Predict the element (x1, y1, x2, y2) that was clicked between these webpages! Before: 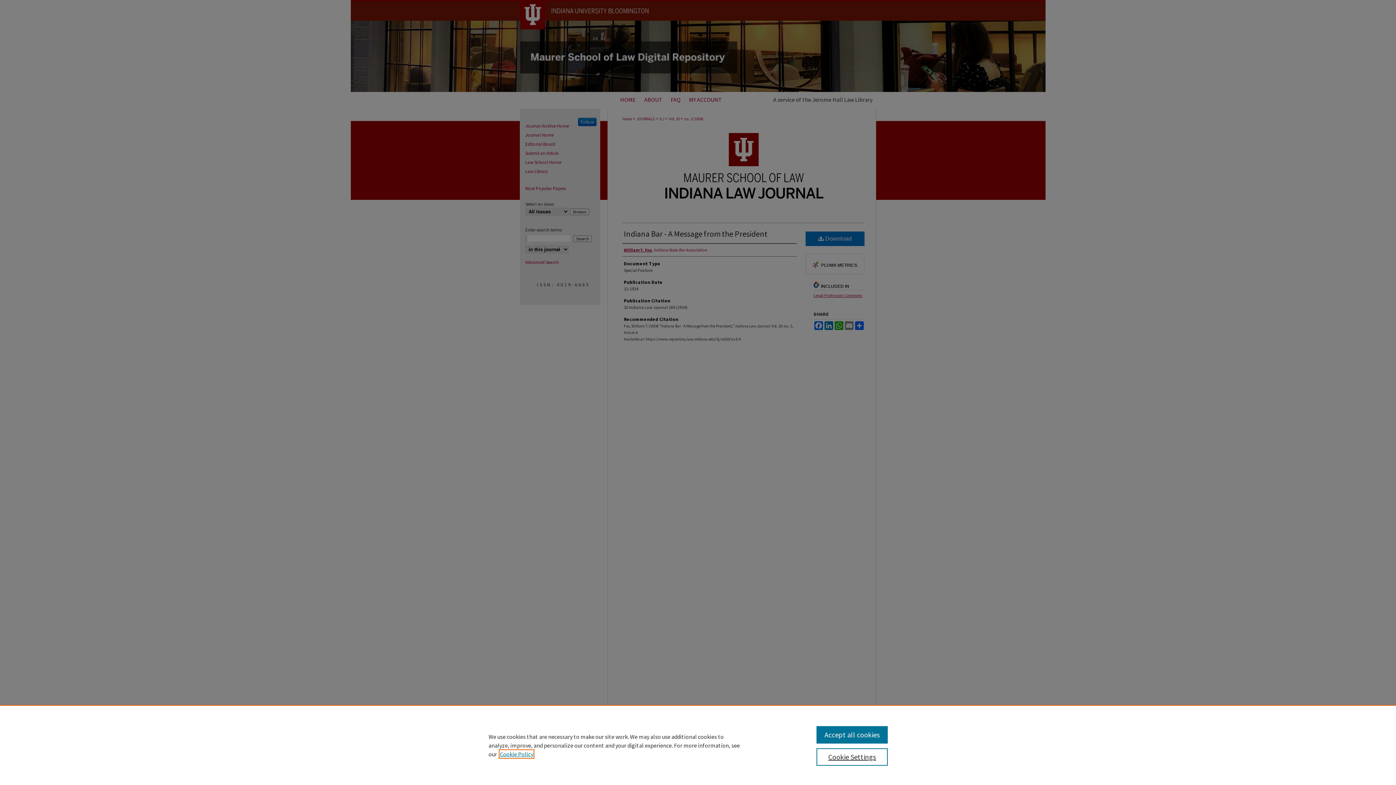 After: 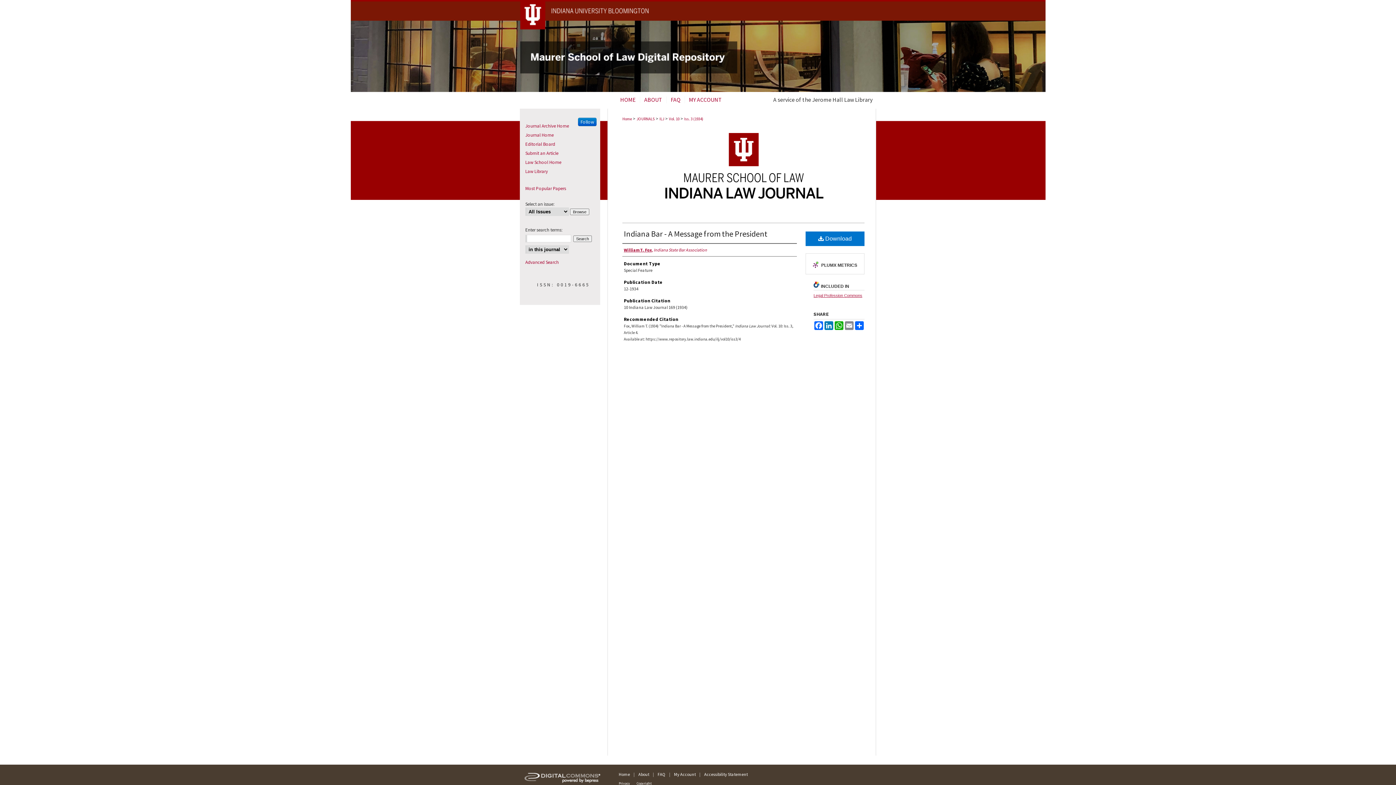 Action: bbox: (816, 726, 887, 744) label: Accept all cookies